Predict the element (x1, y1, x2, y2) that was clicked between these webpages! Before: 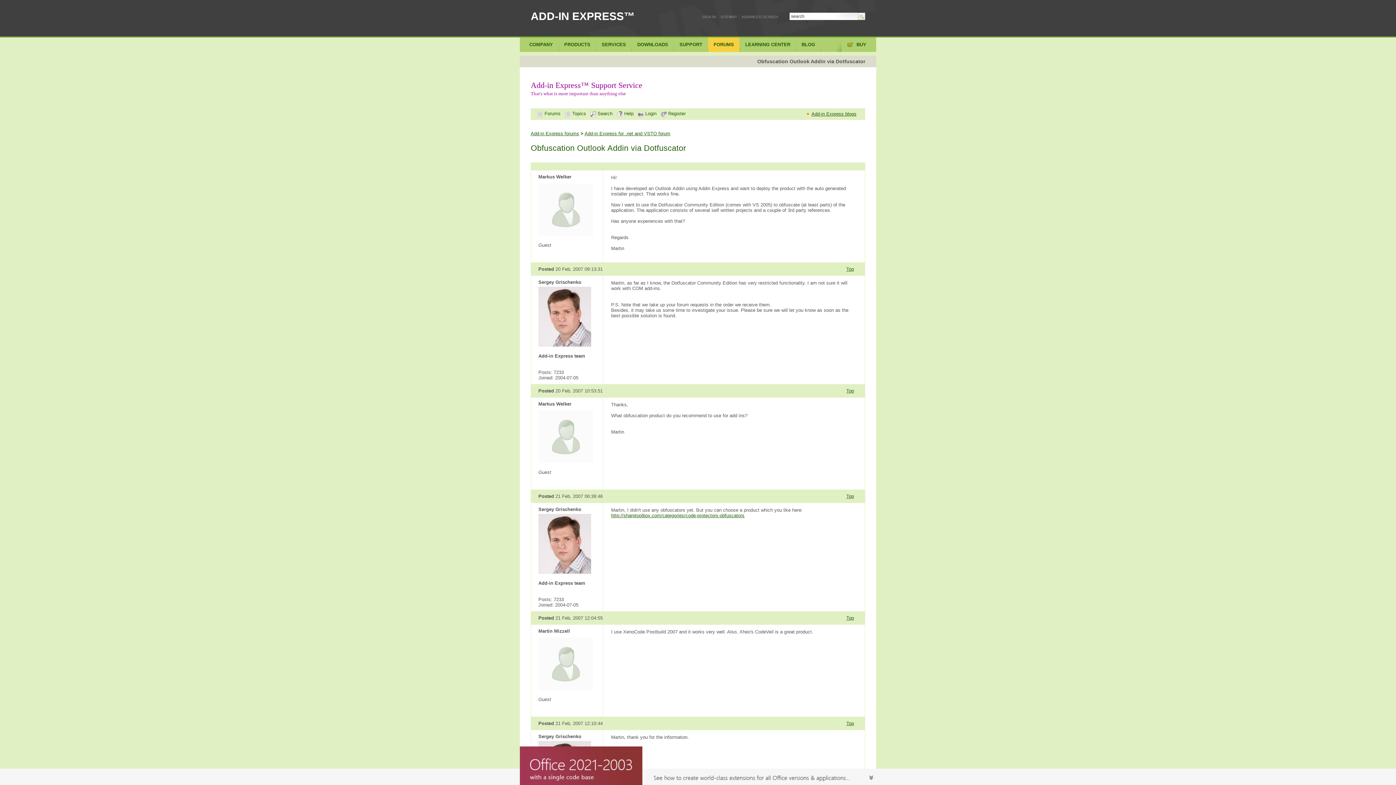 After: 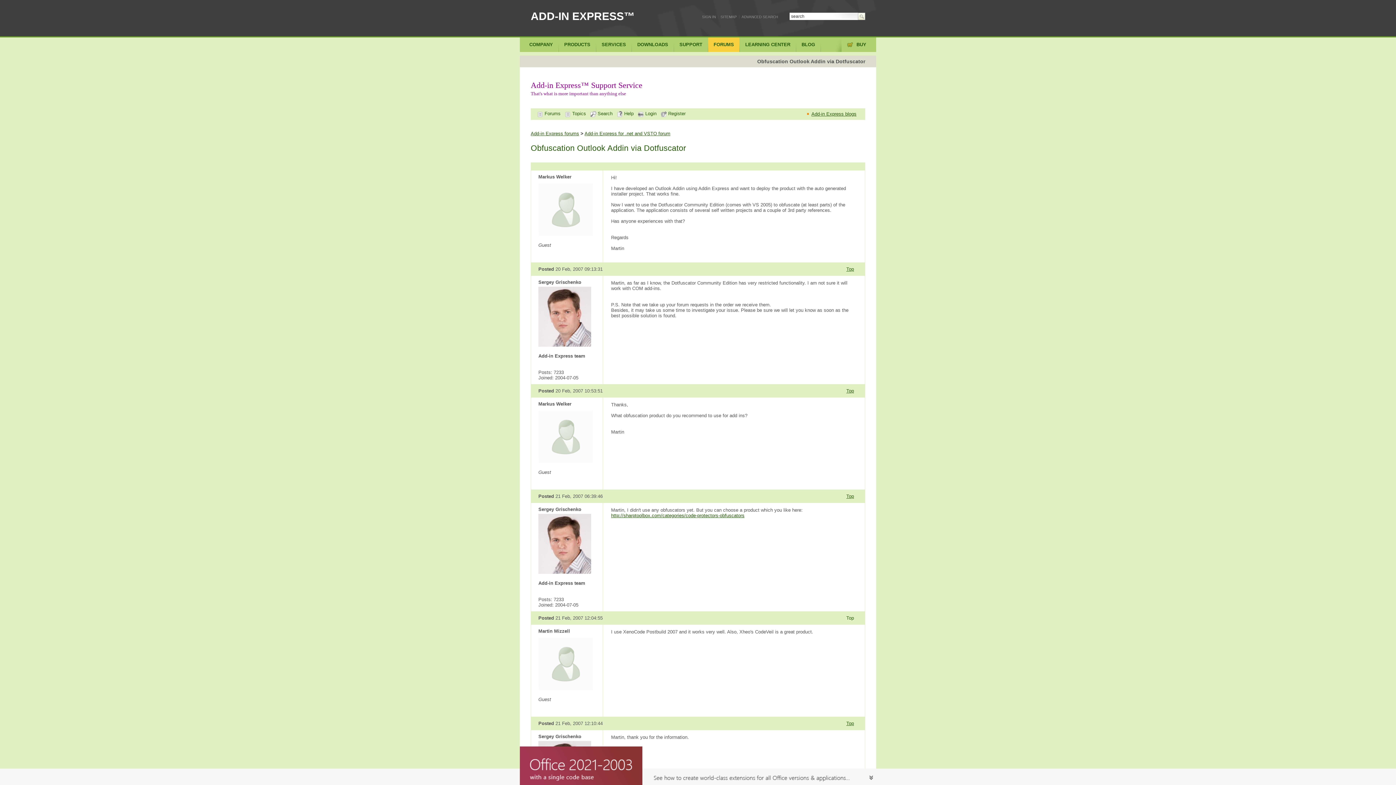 Action: bbox: (846, 615, 854, 621) label: Top